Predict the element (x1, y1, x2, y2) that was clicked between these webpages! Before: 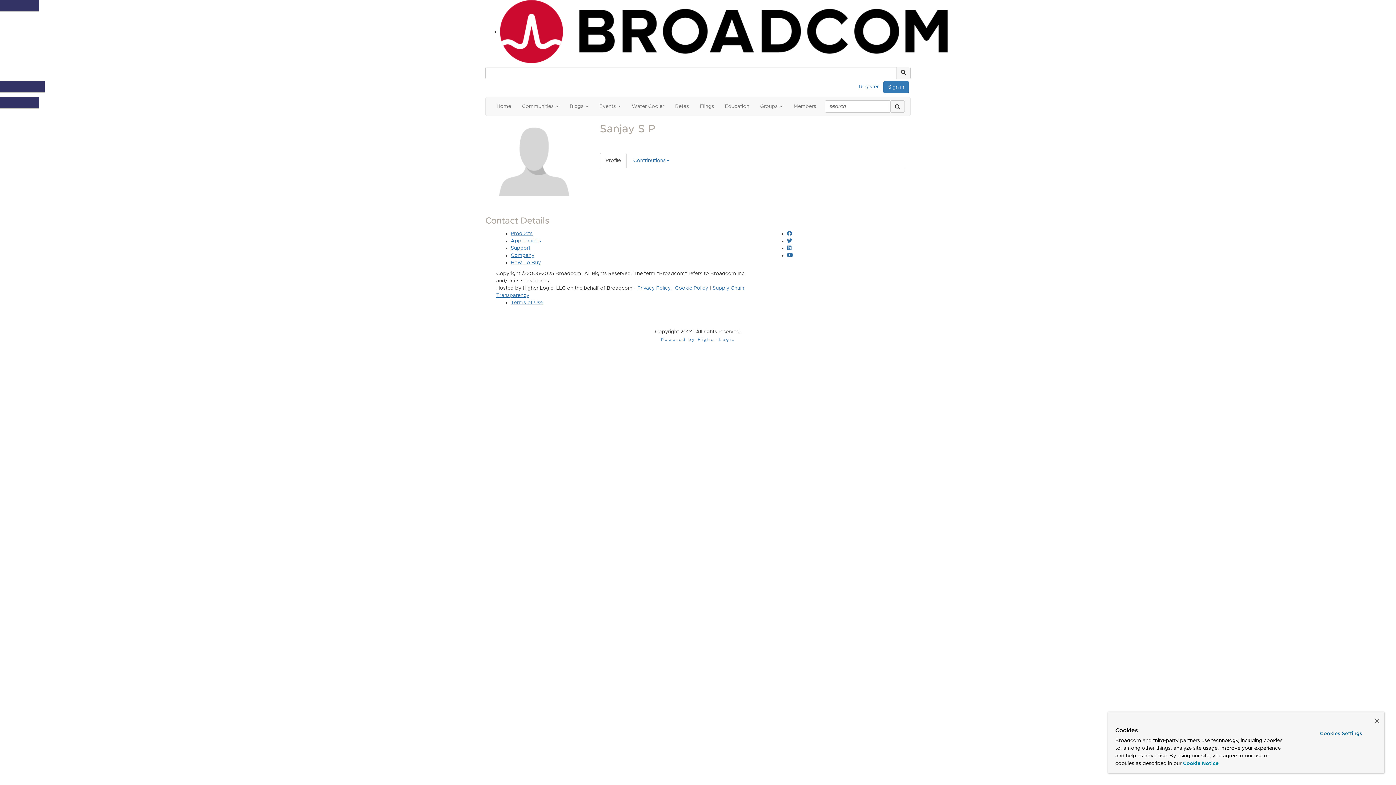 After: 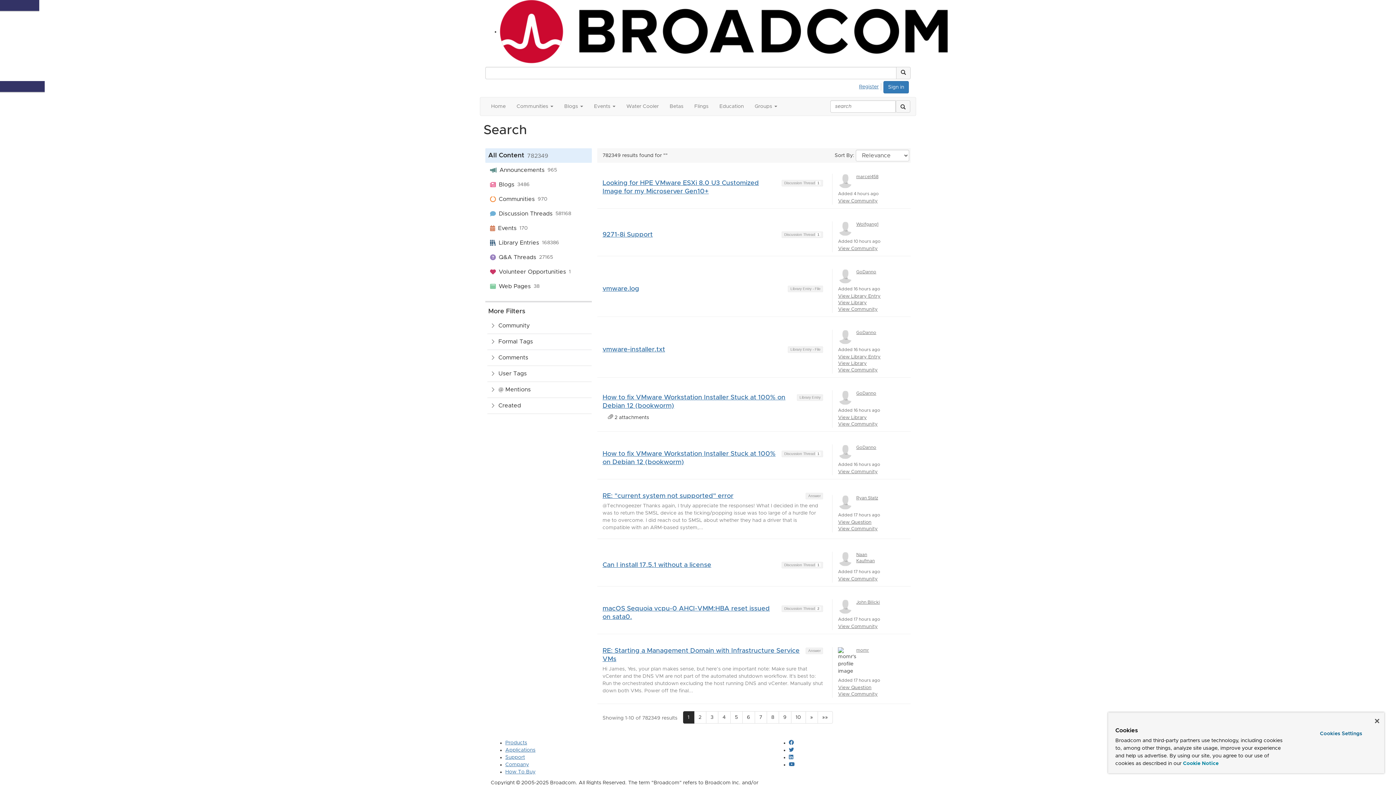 Action: bbox: (896, 66, 910, 79)